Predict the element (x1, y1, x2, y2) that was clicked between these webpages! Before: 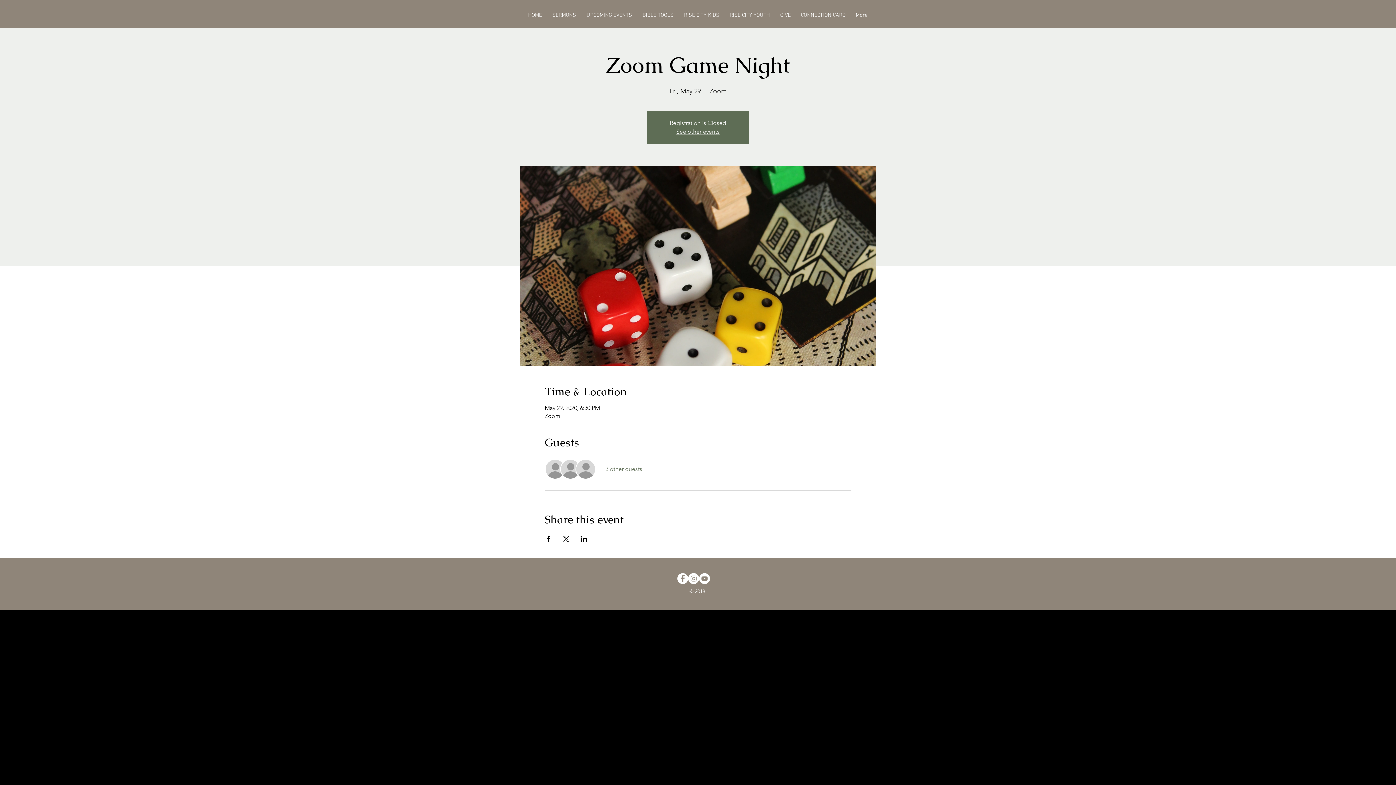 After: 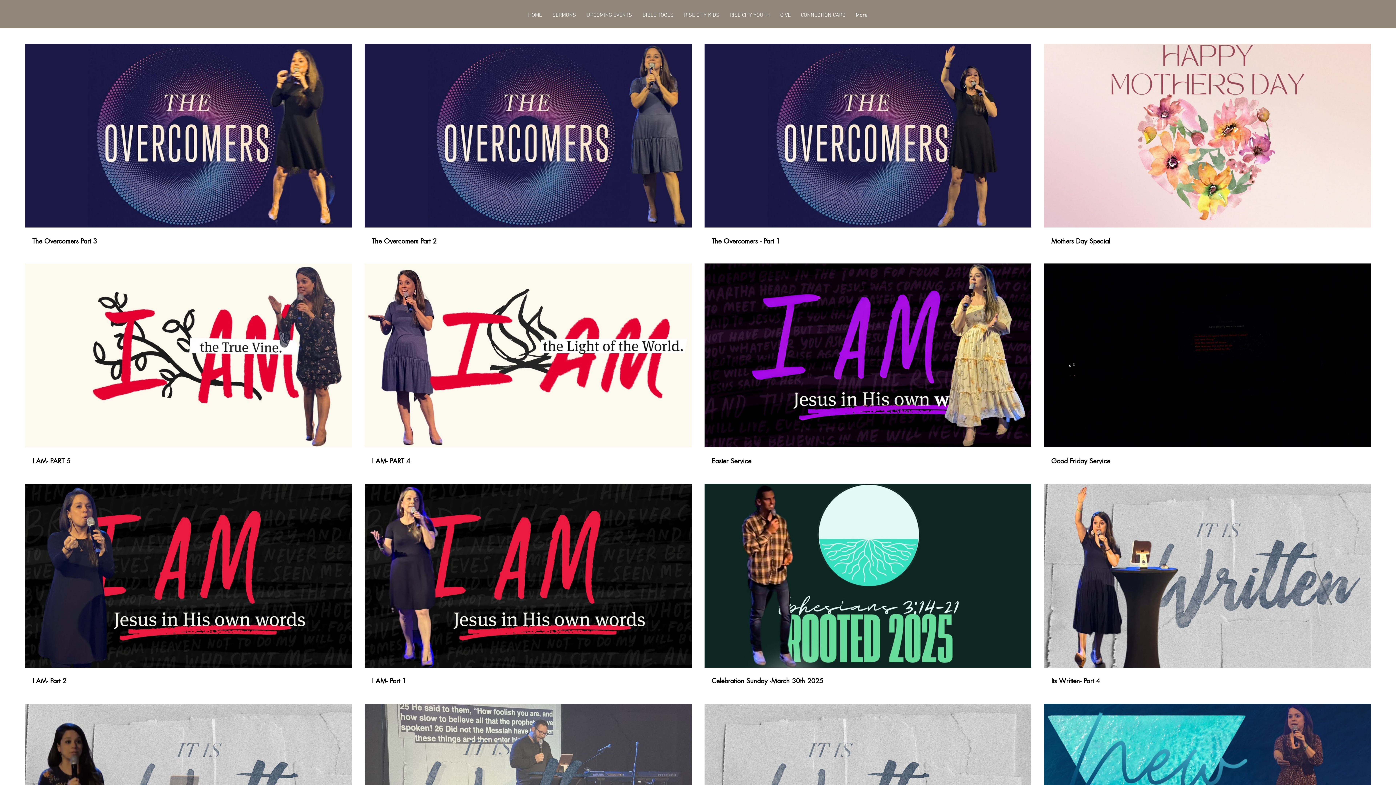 Action: bbox: (547, 10, 581, 19) label: SERMONS